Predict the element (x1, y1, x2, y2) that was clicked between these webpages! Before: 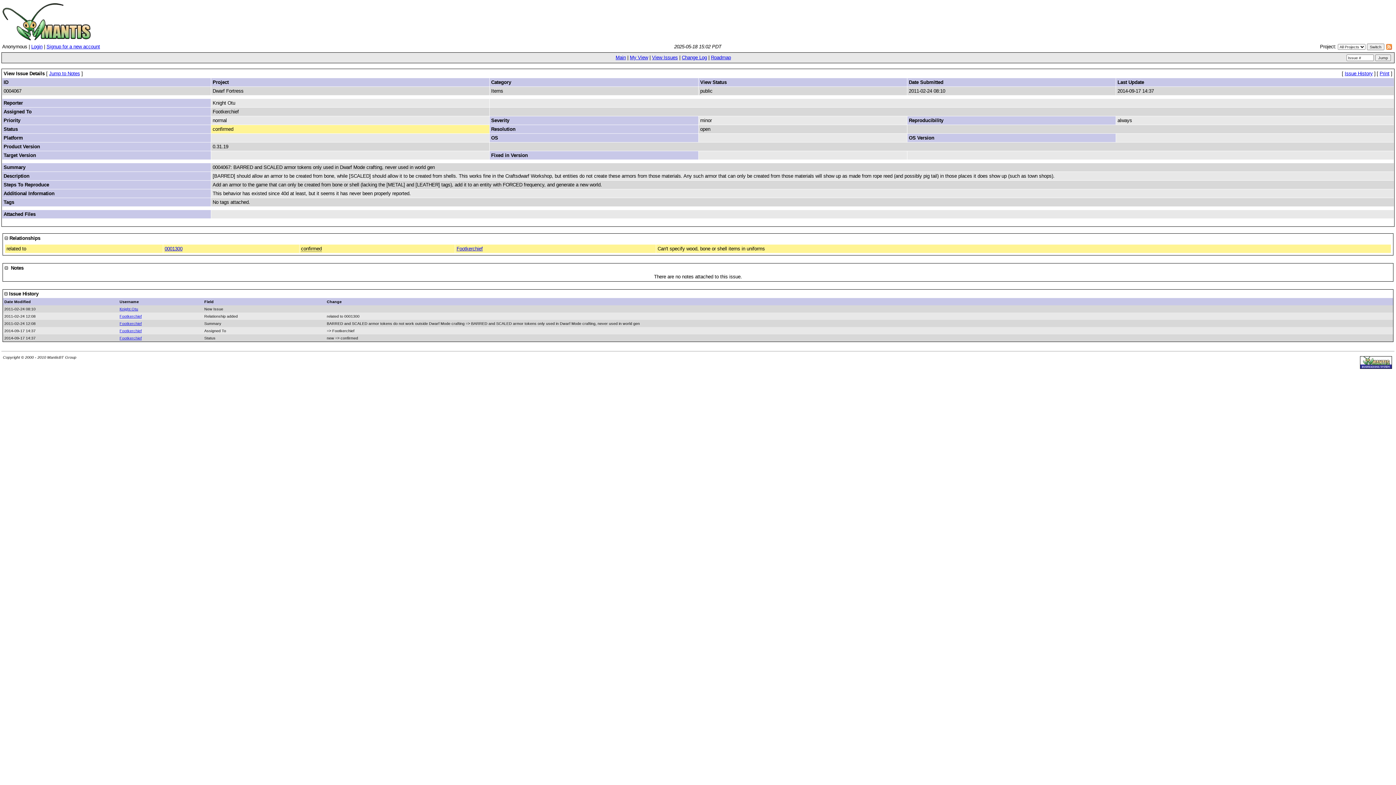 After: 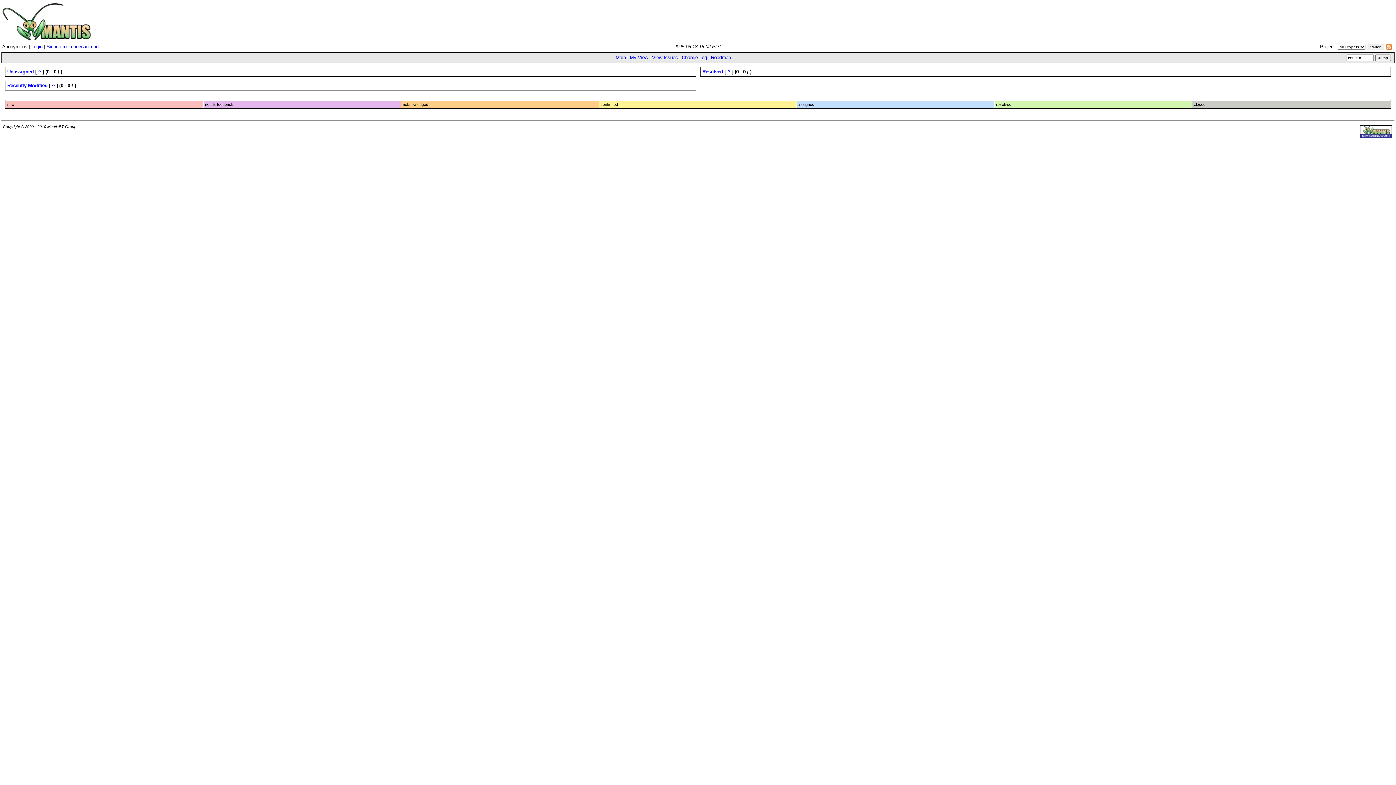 Action: bbox: (630, 54, 648, 60) label: My View